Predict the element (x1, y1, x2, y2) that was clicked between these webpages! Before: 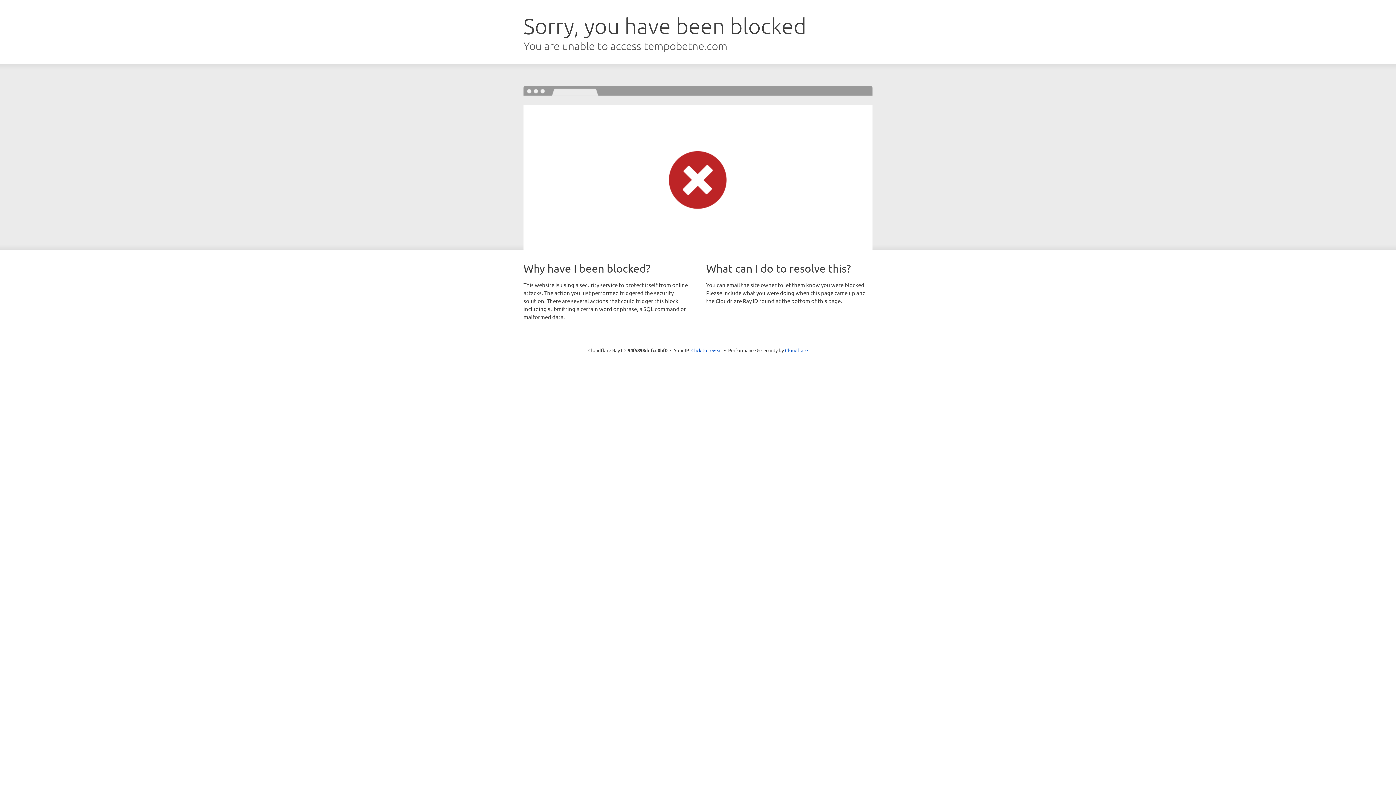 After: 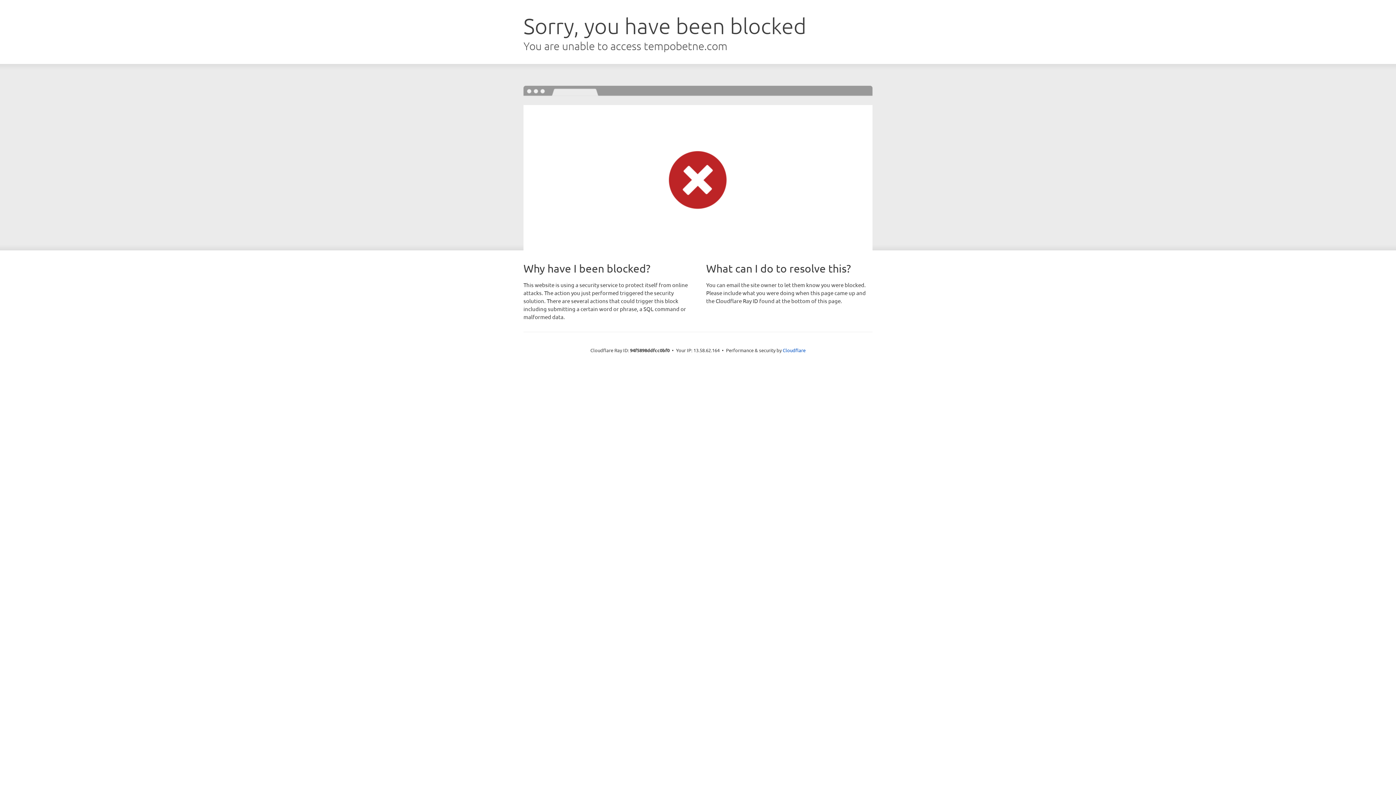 Action: label: Click to reveal bbox: (691, 346, 722, 353)